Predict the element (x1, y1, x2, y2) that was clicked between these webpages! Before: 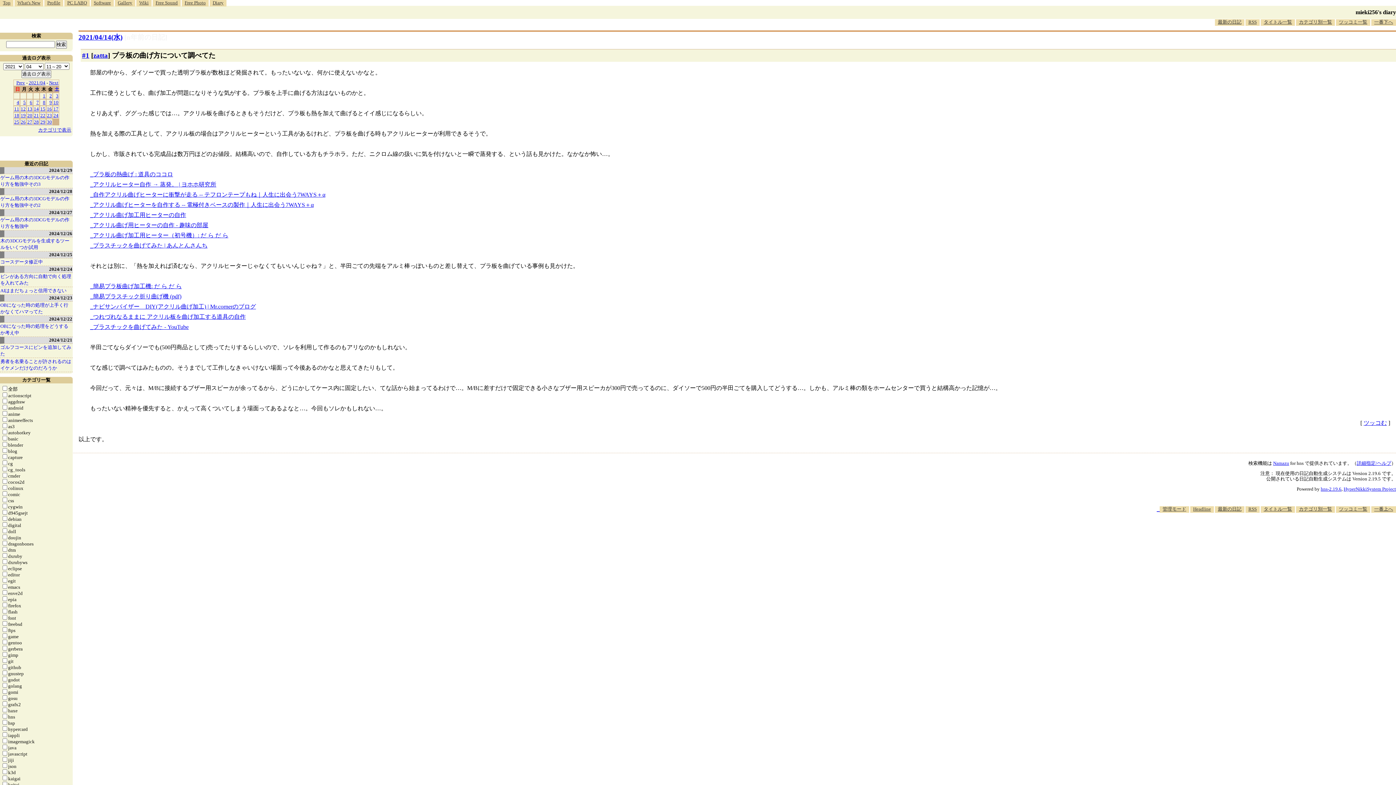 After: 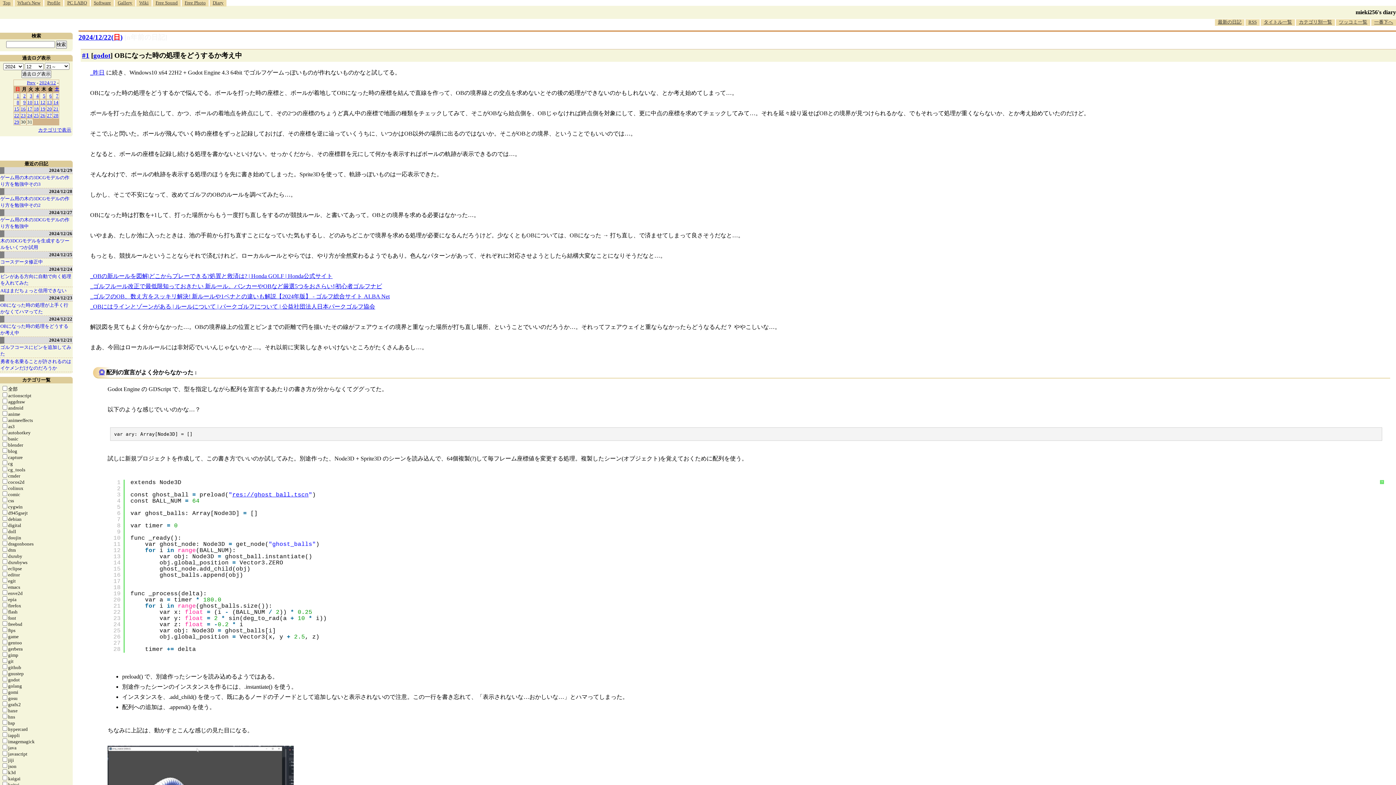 Action: label: 2024/12/22 bbox: (0, 315, 72, 322)